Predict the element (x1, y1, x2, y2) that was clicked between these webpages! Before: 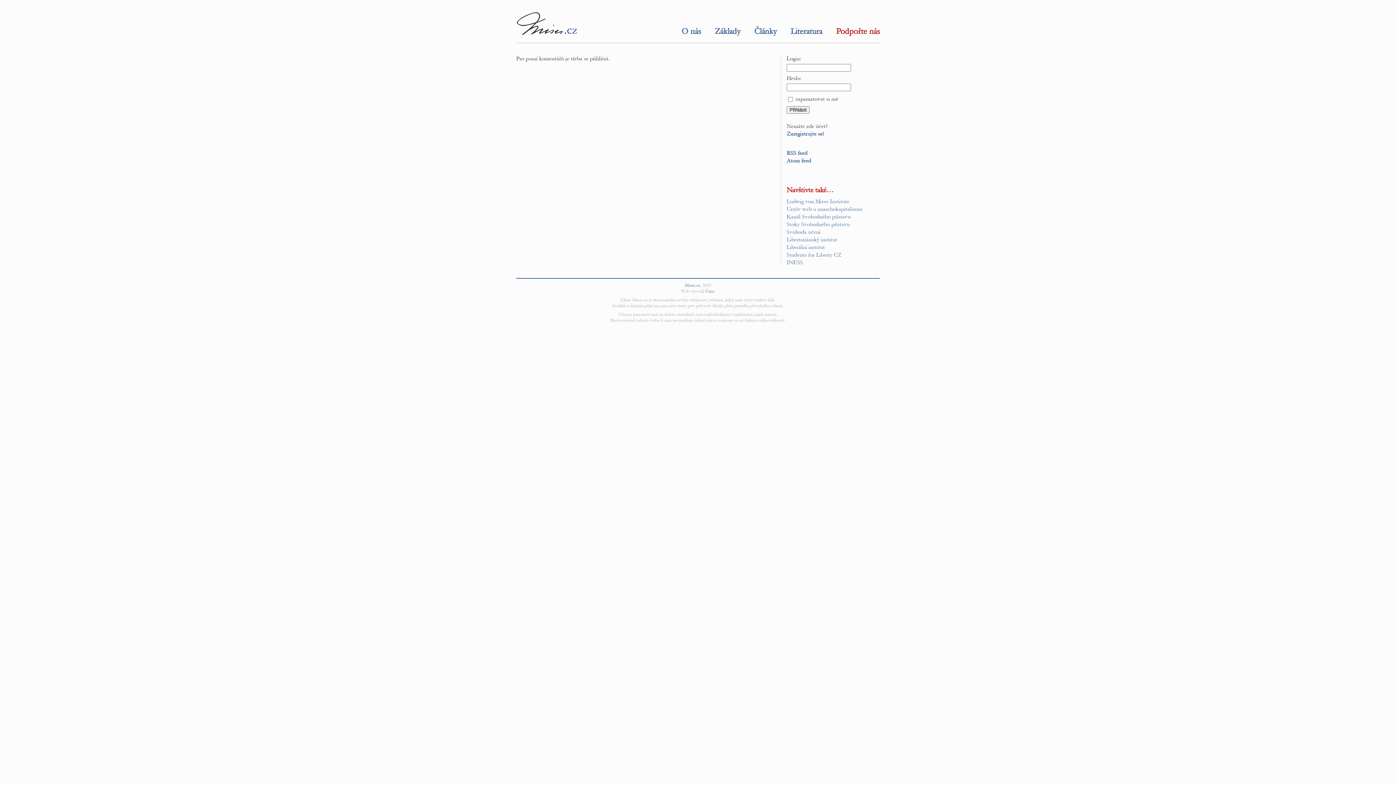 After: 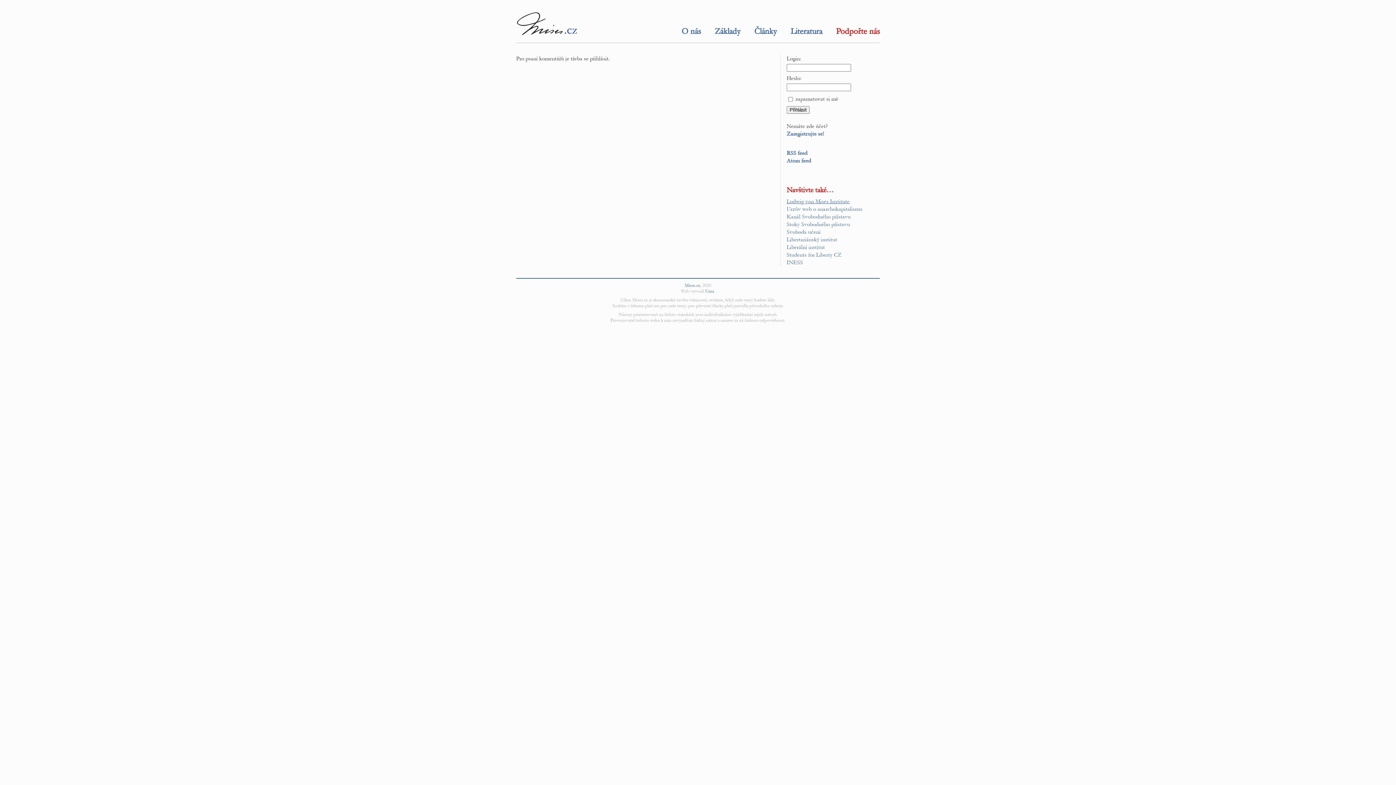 Action: label: Ludwig von Mises Institute bbox: (786, 198, 849, 204)